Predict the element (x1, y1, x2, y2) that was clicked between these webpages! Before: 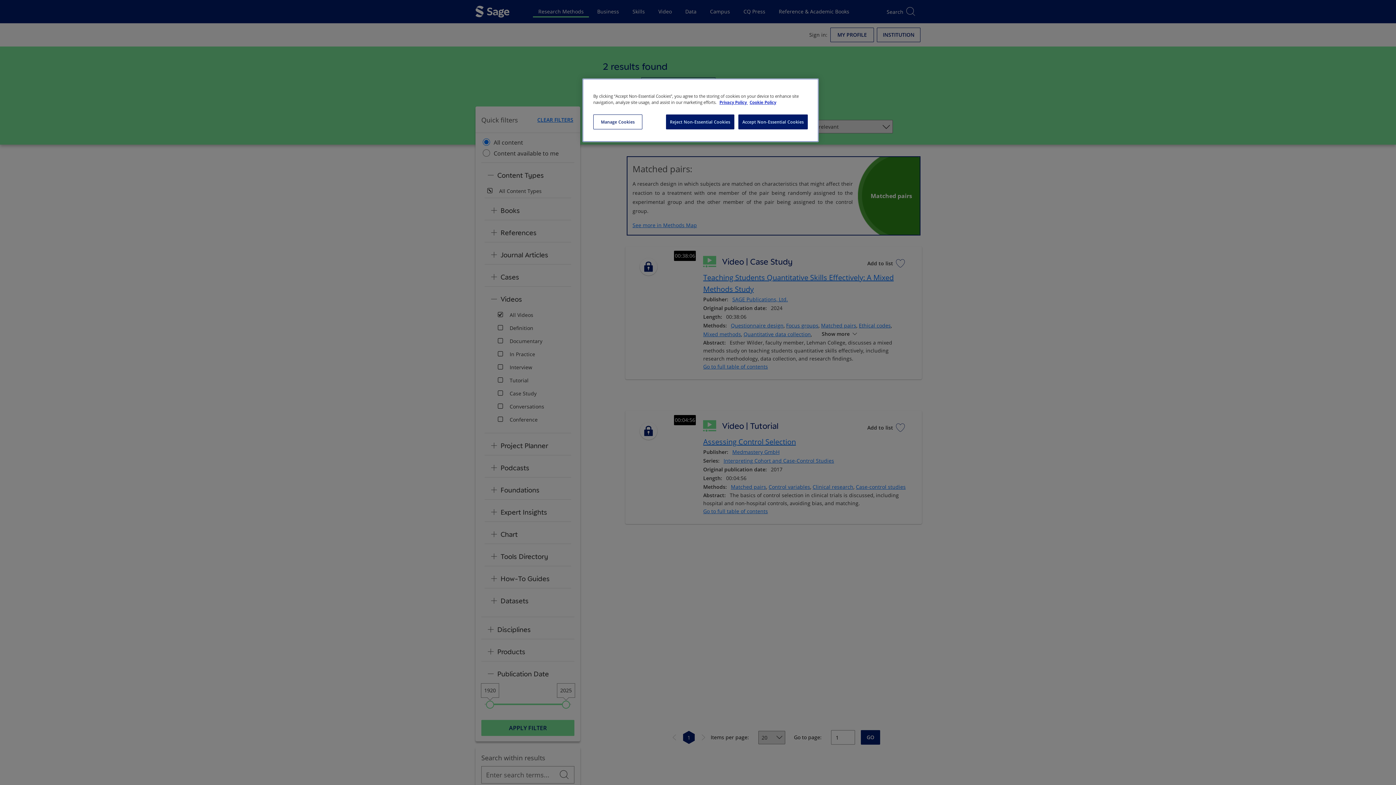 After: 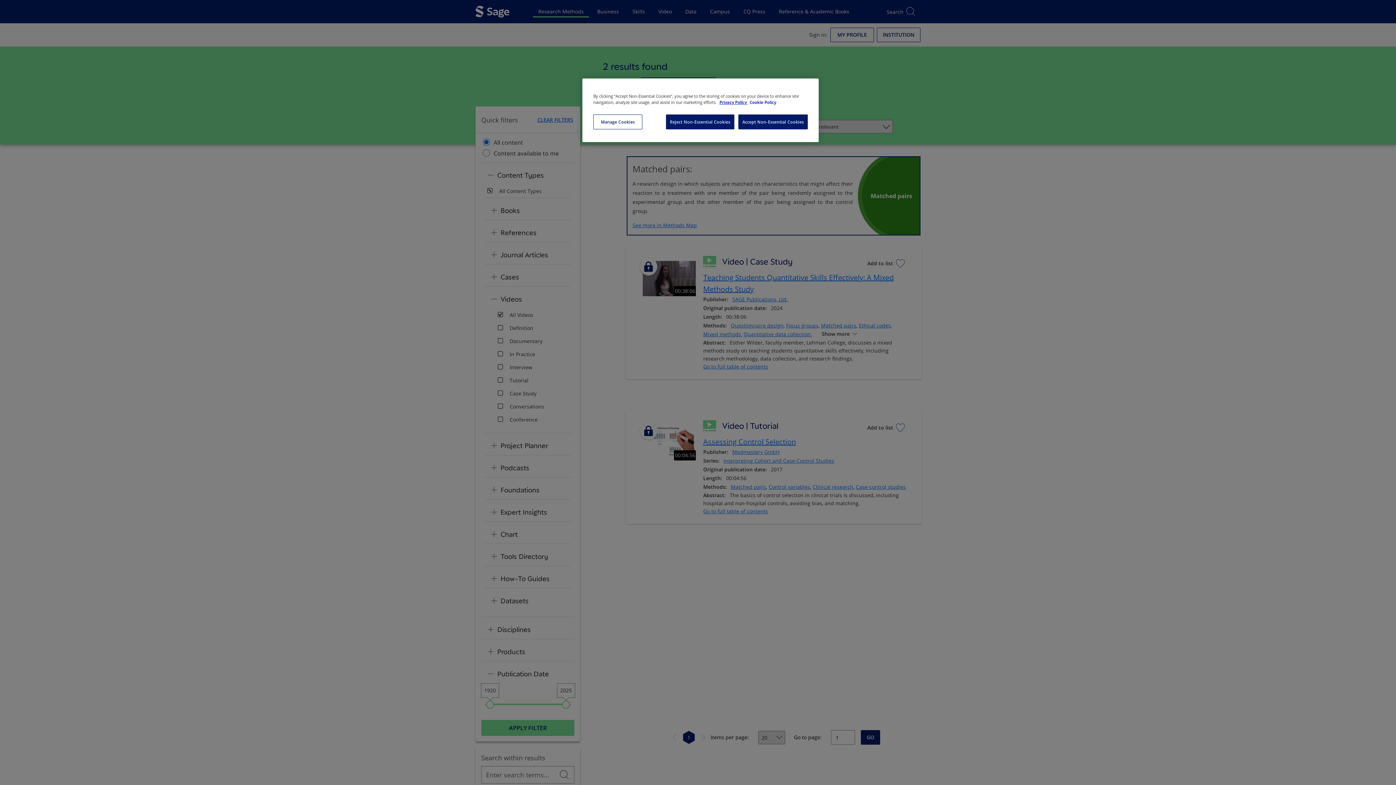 Action: label: Cookie Policy, opens in a new tab bbox: (749, 100, 775, 104)